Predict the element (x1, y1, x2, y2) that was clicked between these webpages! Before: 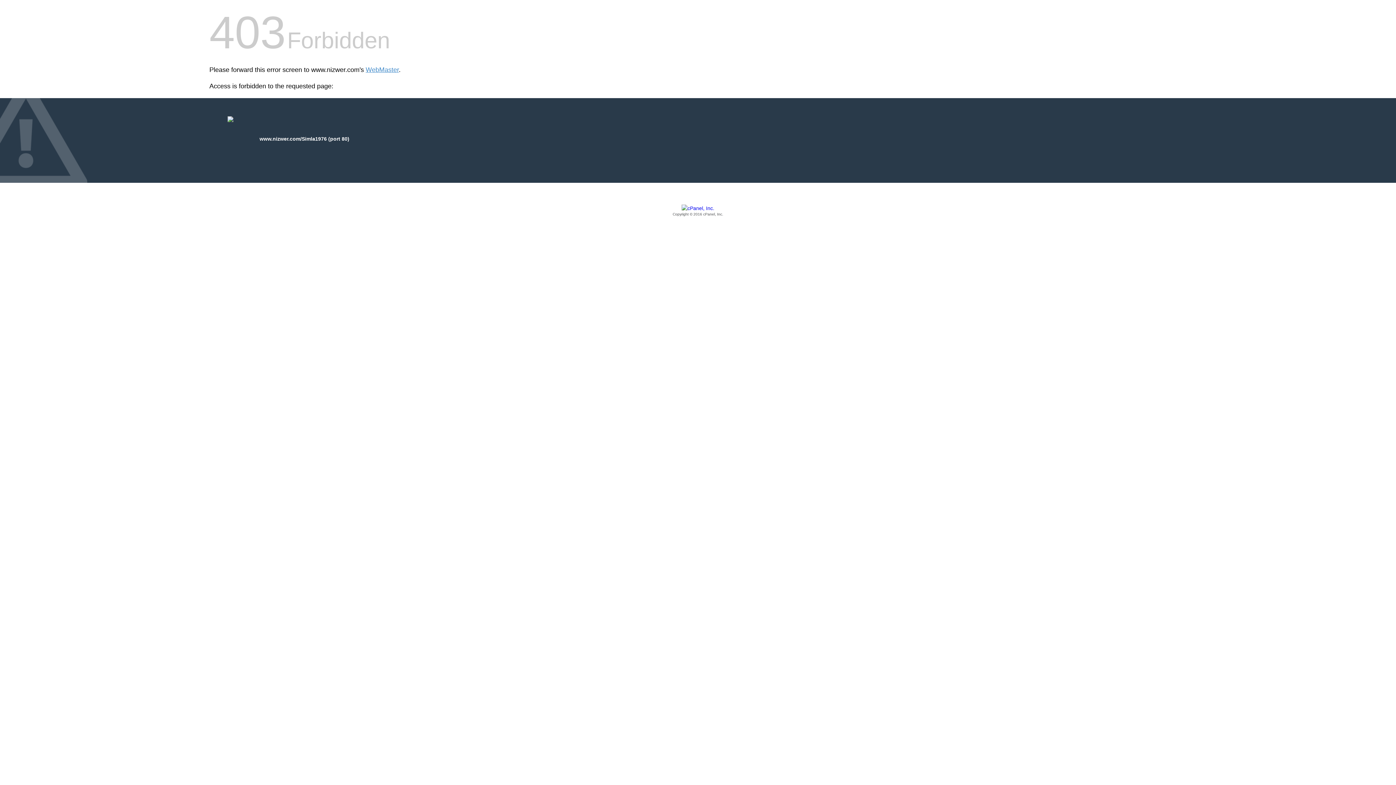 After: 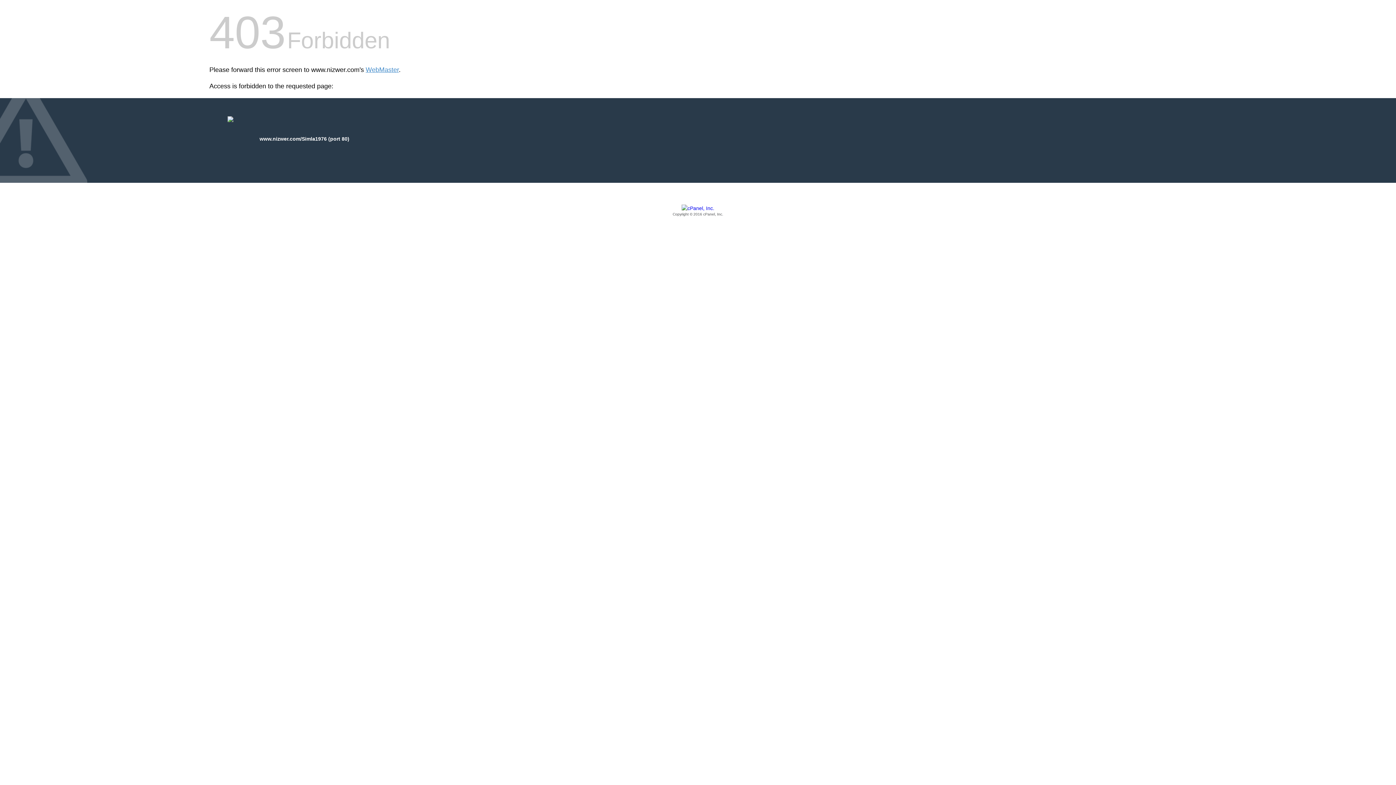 Action: bbox: (209, 205, 1186, 217) label: Copyright © 2016 cPanel, Inc.